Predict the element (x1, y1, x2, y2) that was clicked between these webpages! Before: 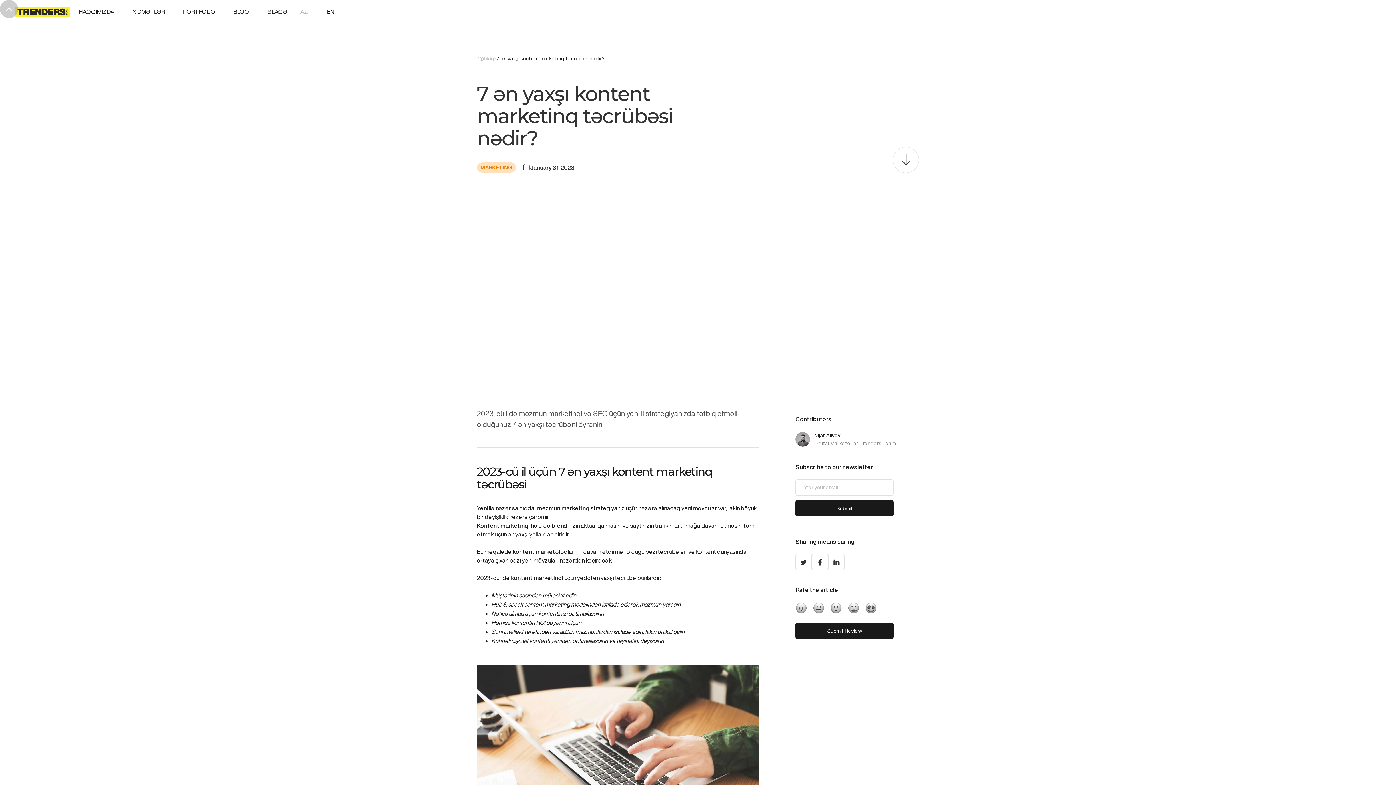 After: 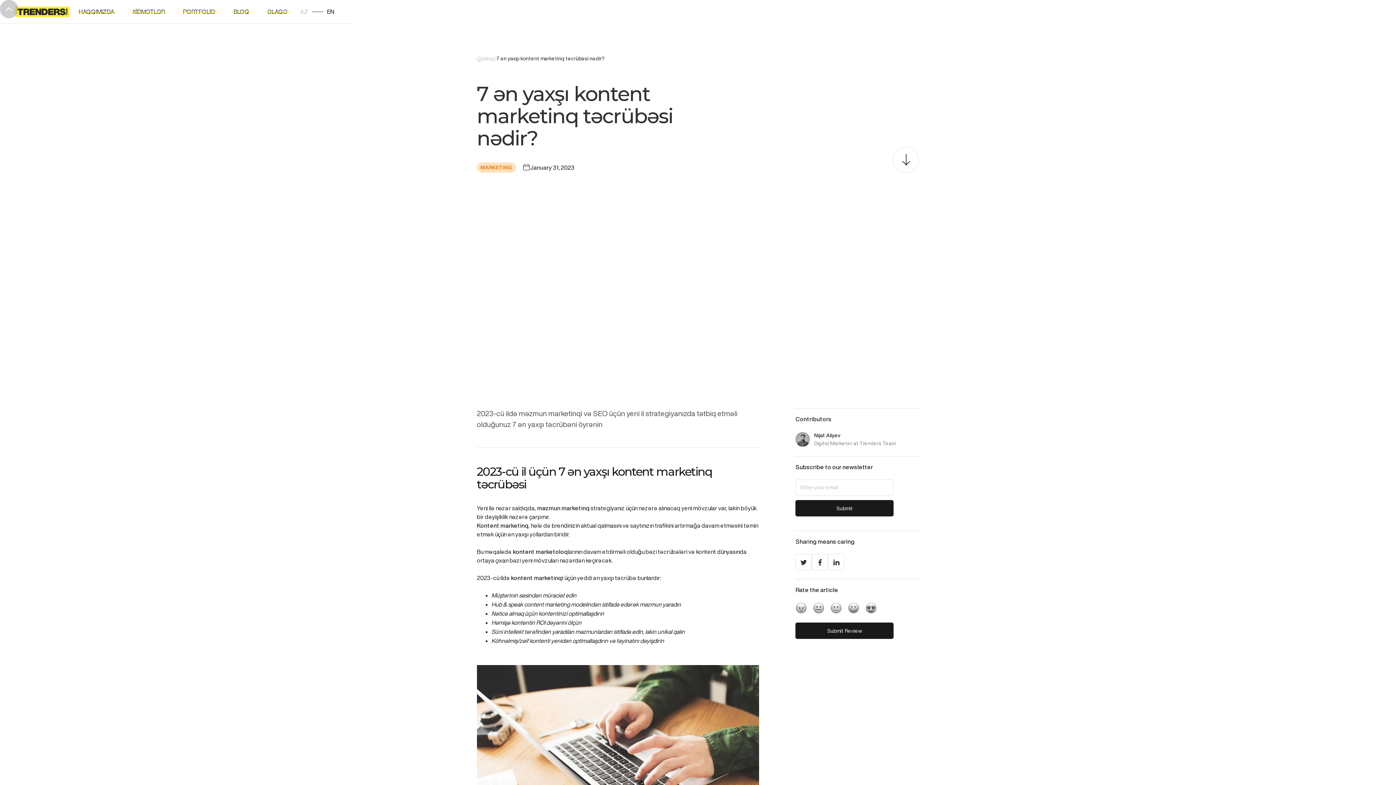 Action: bbox: (0, 0, 18, 18)